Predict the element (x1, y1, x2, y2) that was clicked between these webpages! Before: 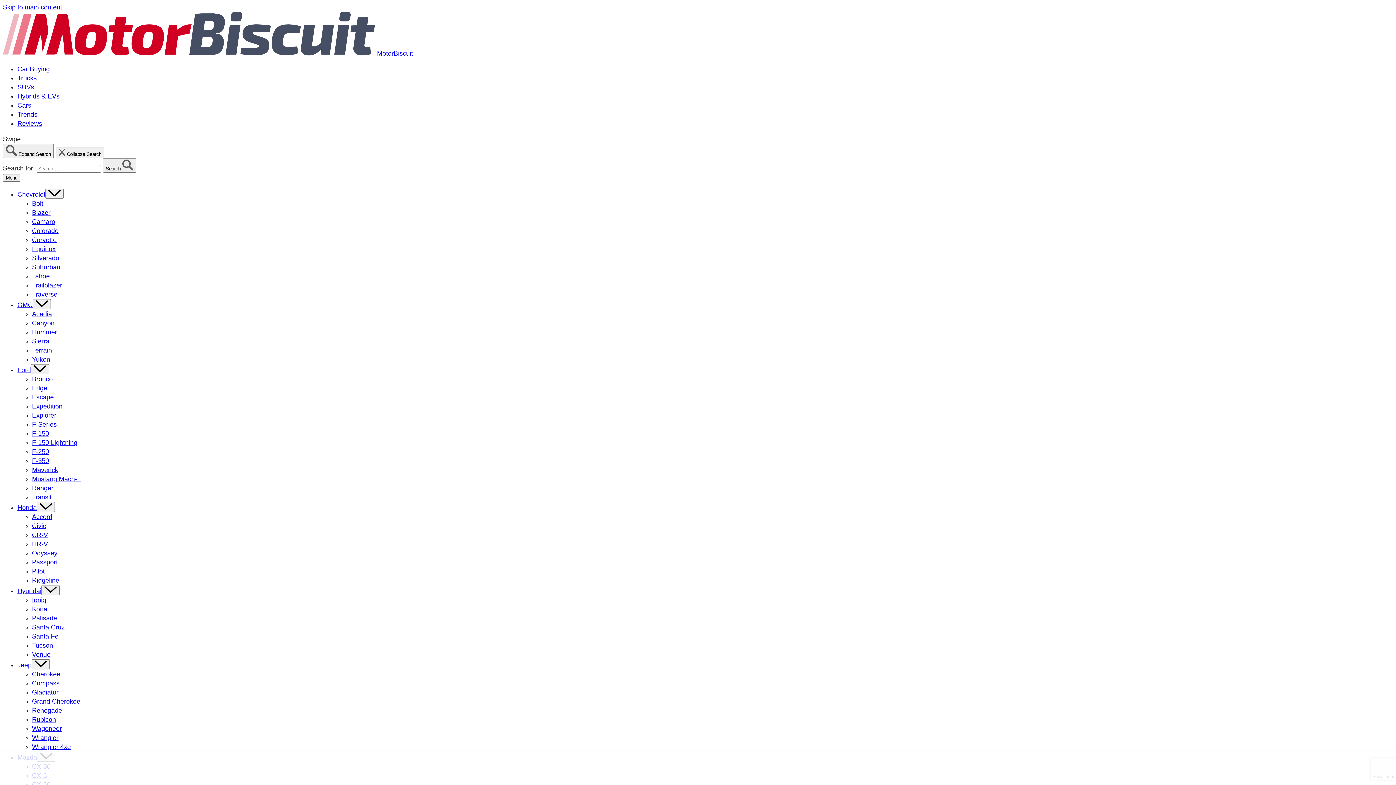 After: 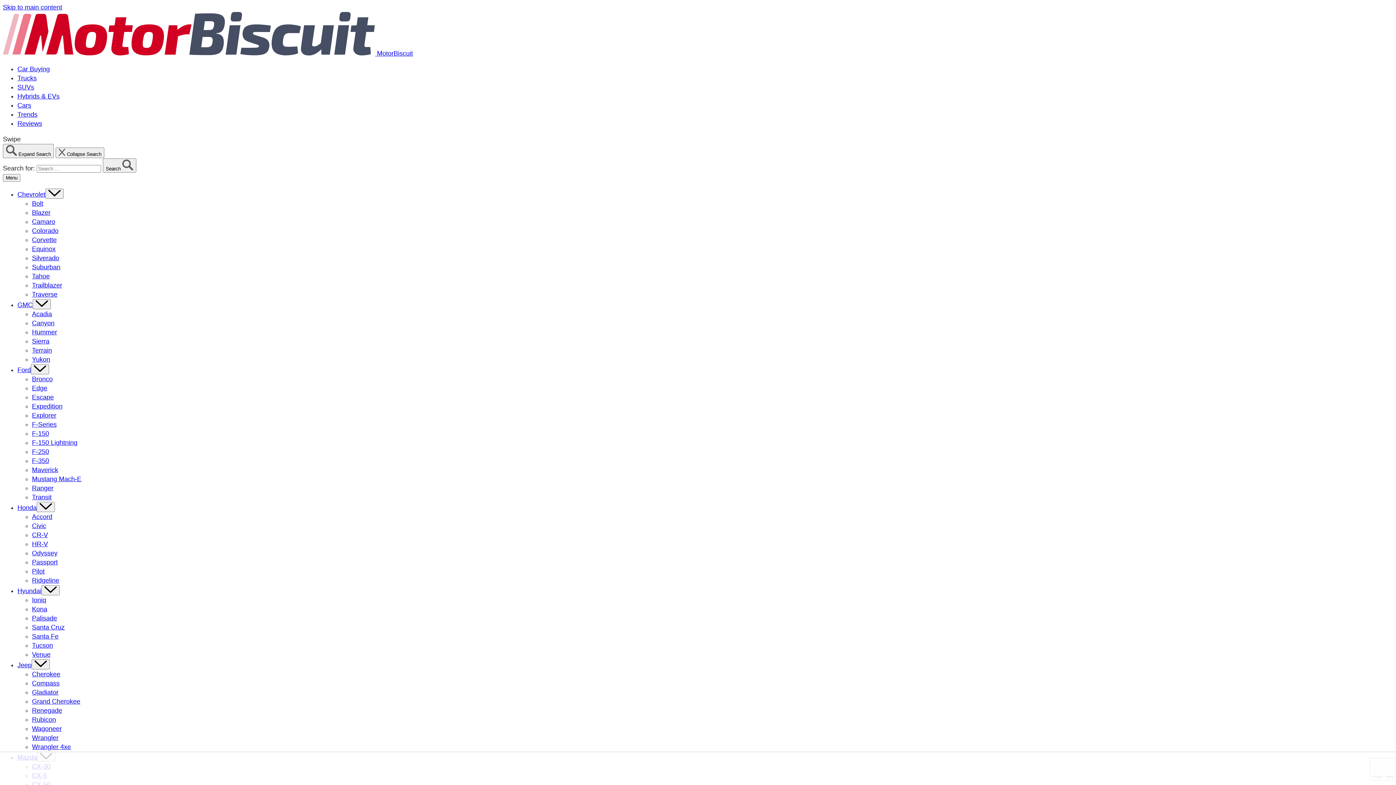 Action: bbox: (32, 337, 49, 345) label: Sierra